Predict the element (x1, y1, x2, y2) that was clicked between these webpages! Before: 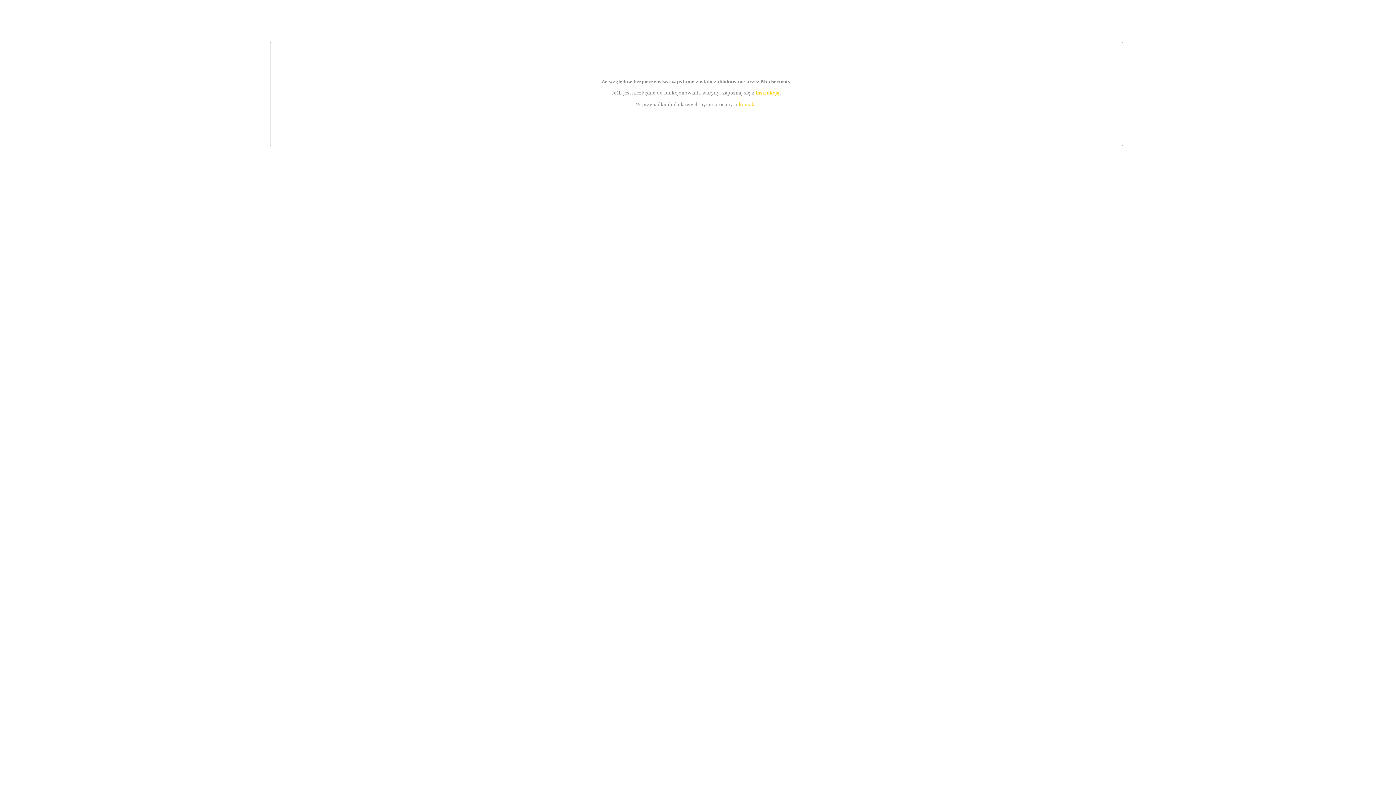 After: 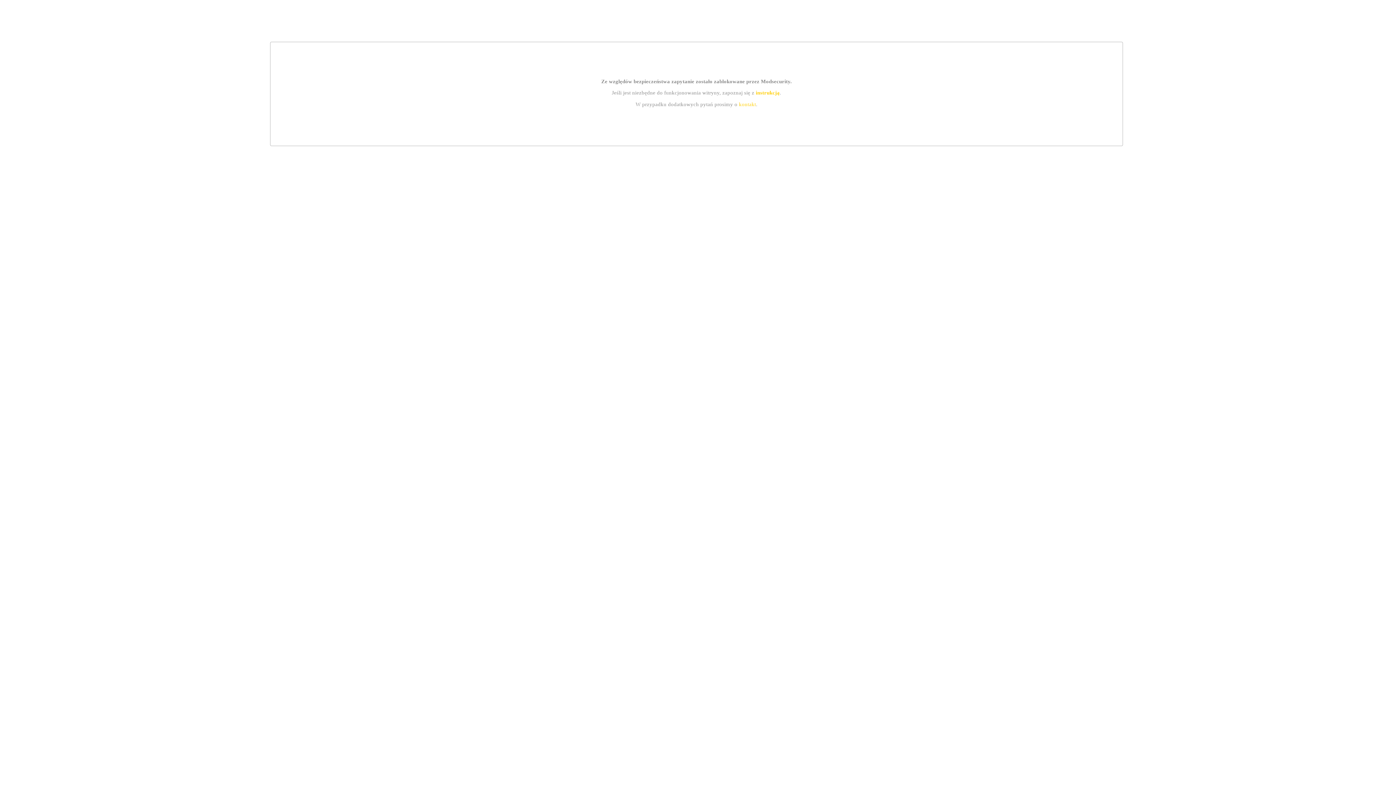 Action: bbox: (755, 89, 779, 95) label: instrukcją